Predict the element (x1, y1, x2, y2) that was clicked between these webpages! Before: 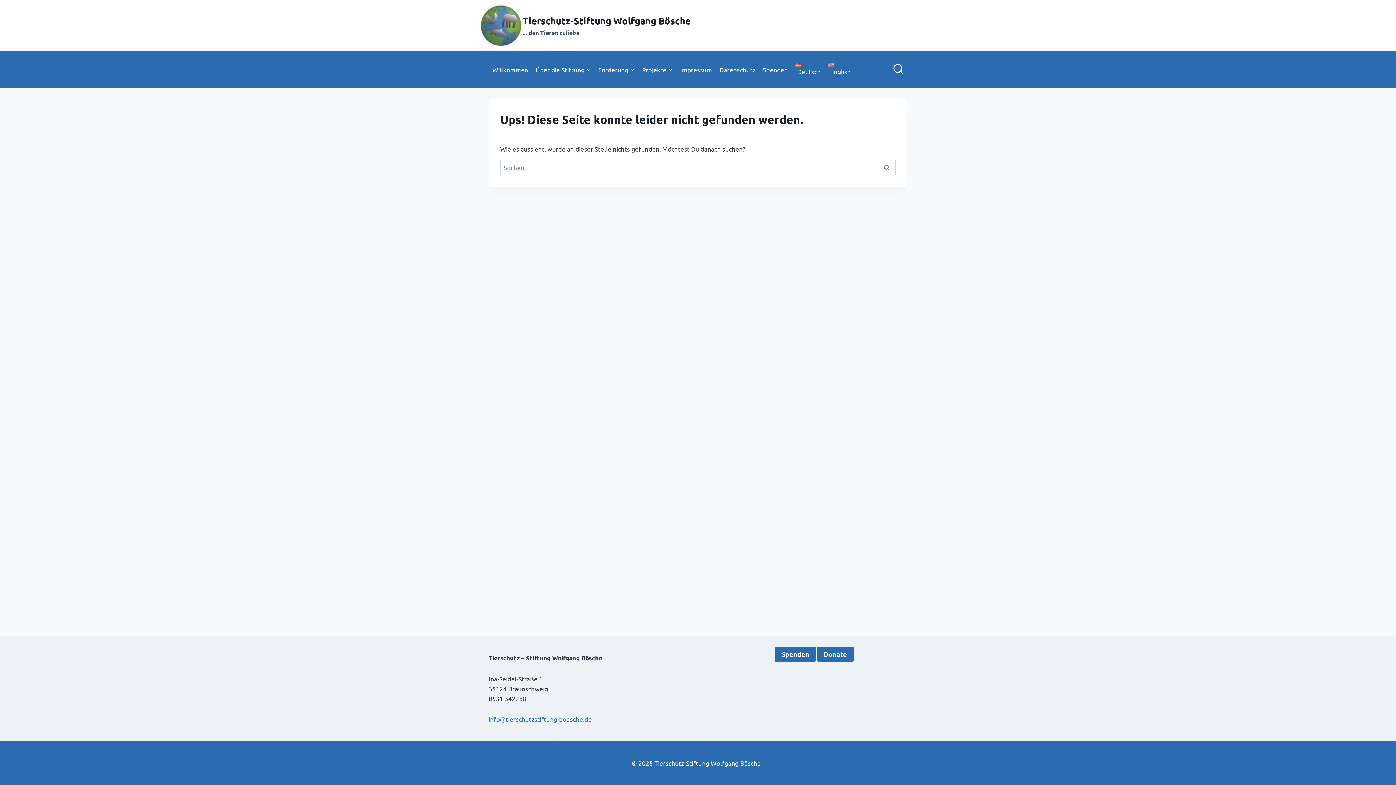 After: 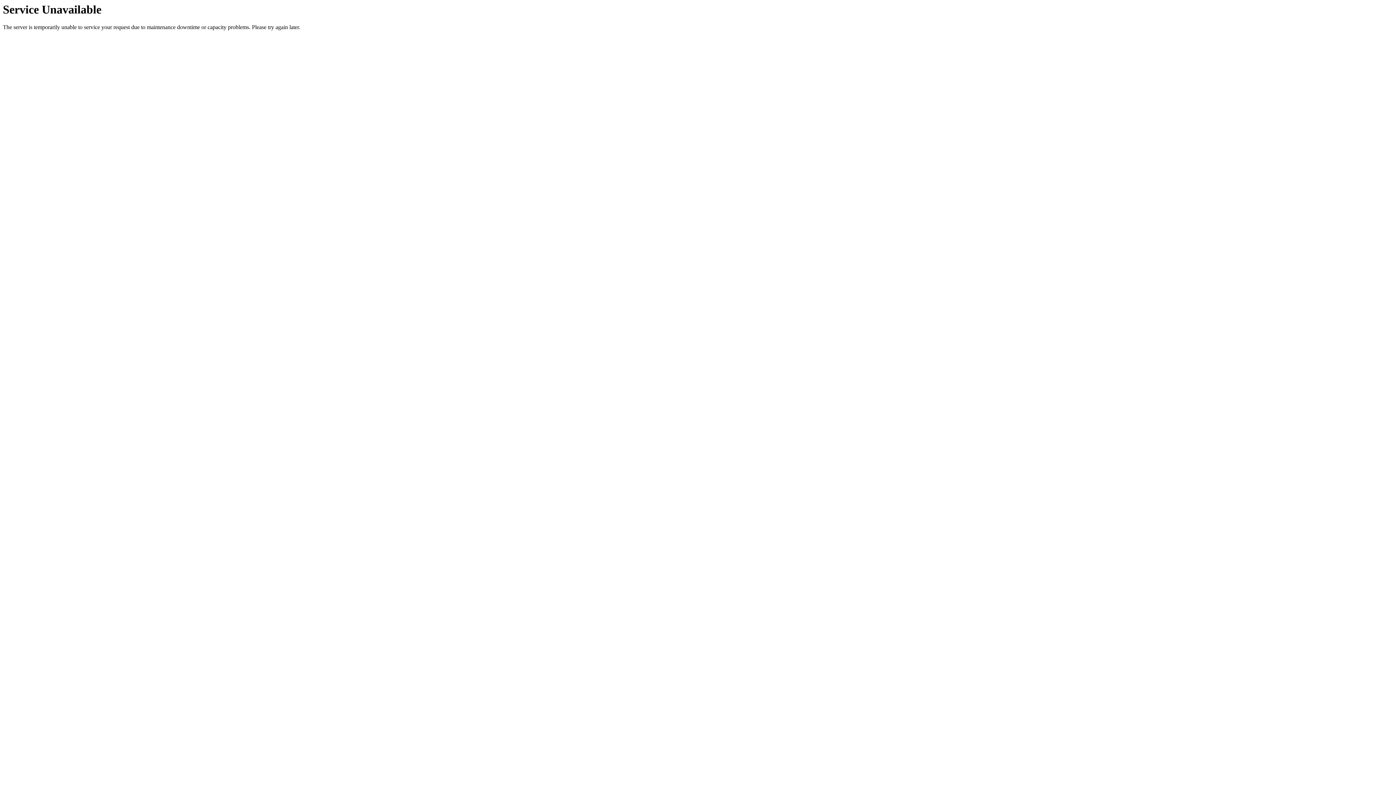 Action: bbox: (488, 60, 532, 78) label: Willkommen